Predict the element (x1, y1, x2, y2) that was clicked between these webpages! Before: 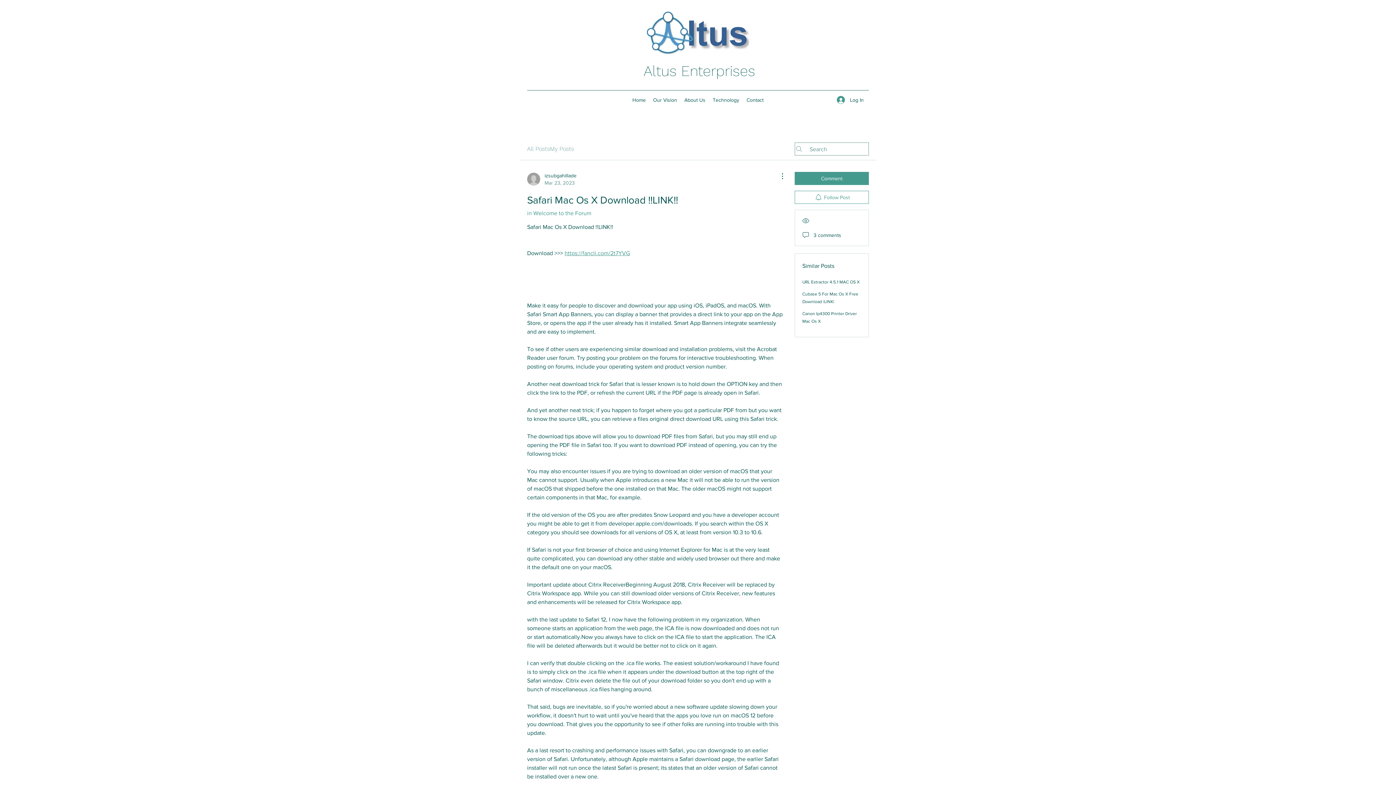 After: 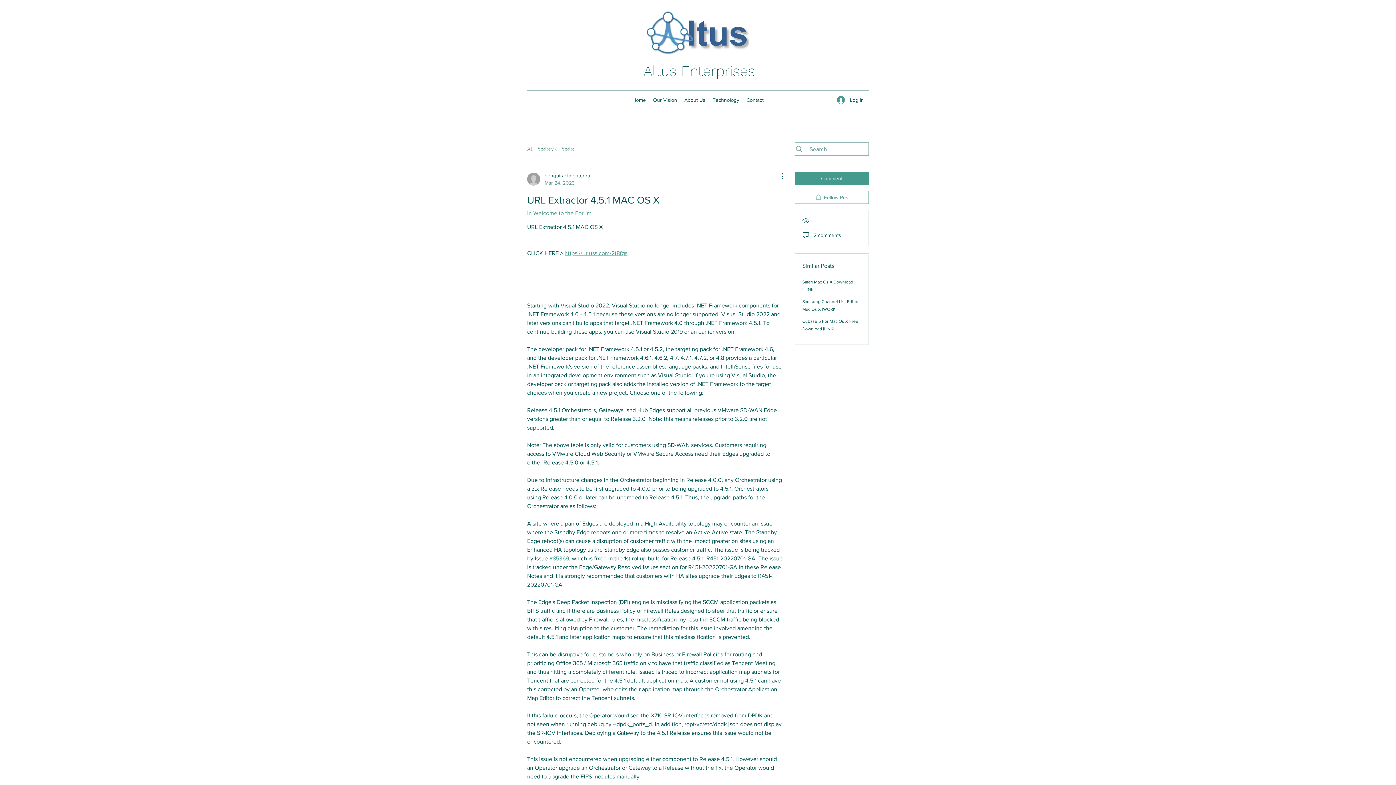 Action: bbox: (802, 279, 860, 284) label: URL Extractor 4.5.1 MAC OS X